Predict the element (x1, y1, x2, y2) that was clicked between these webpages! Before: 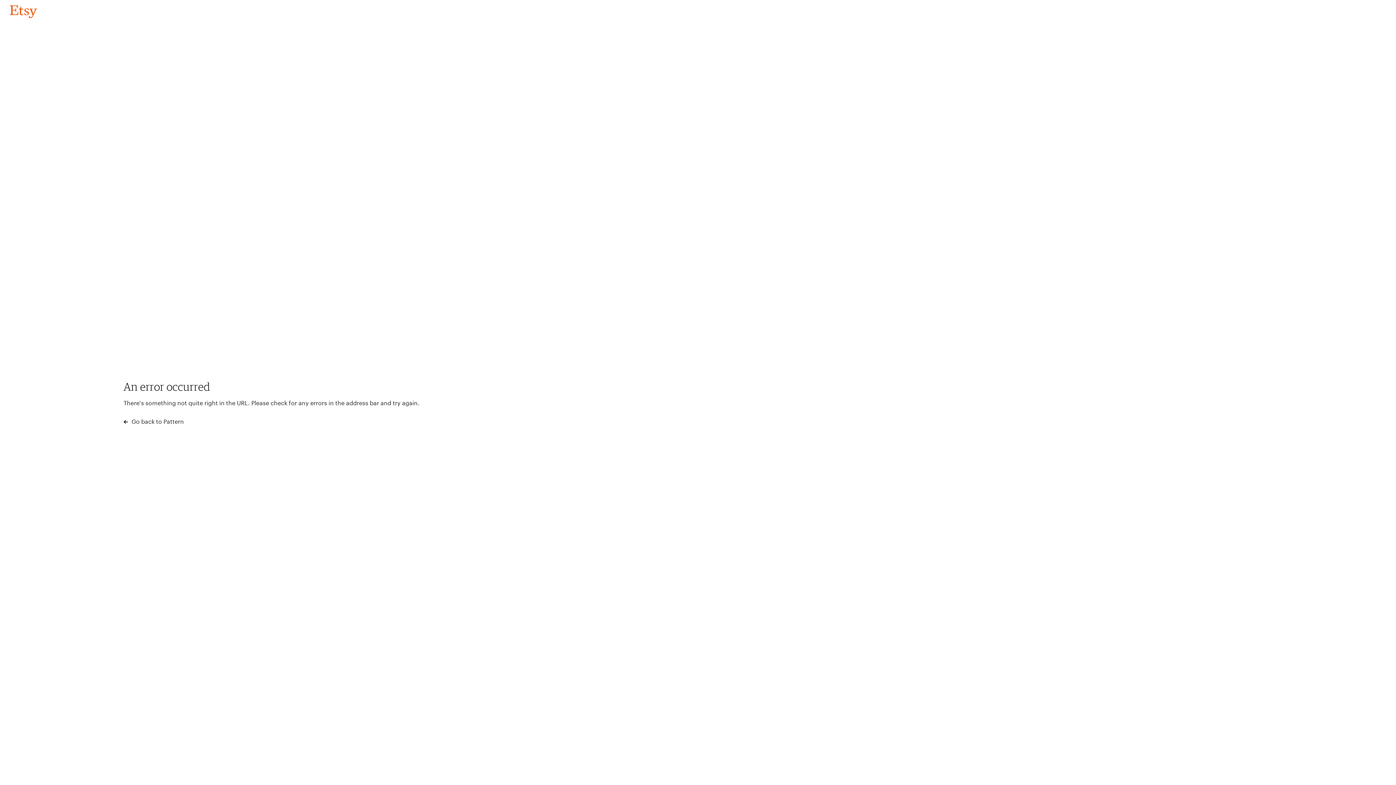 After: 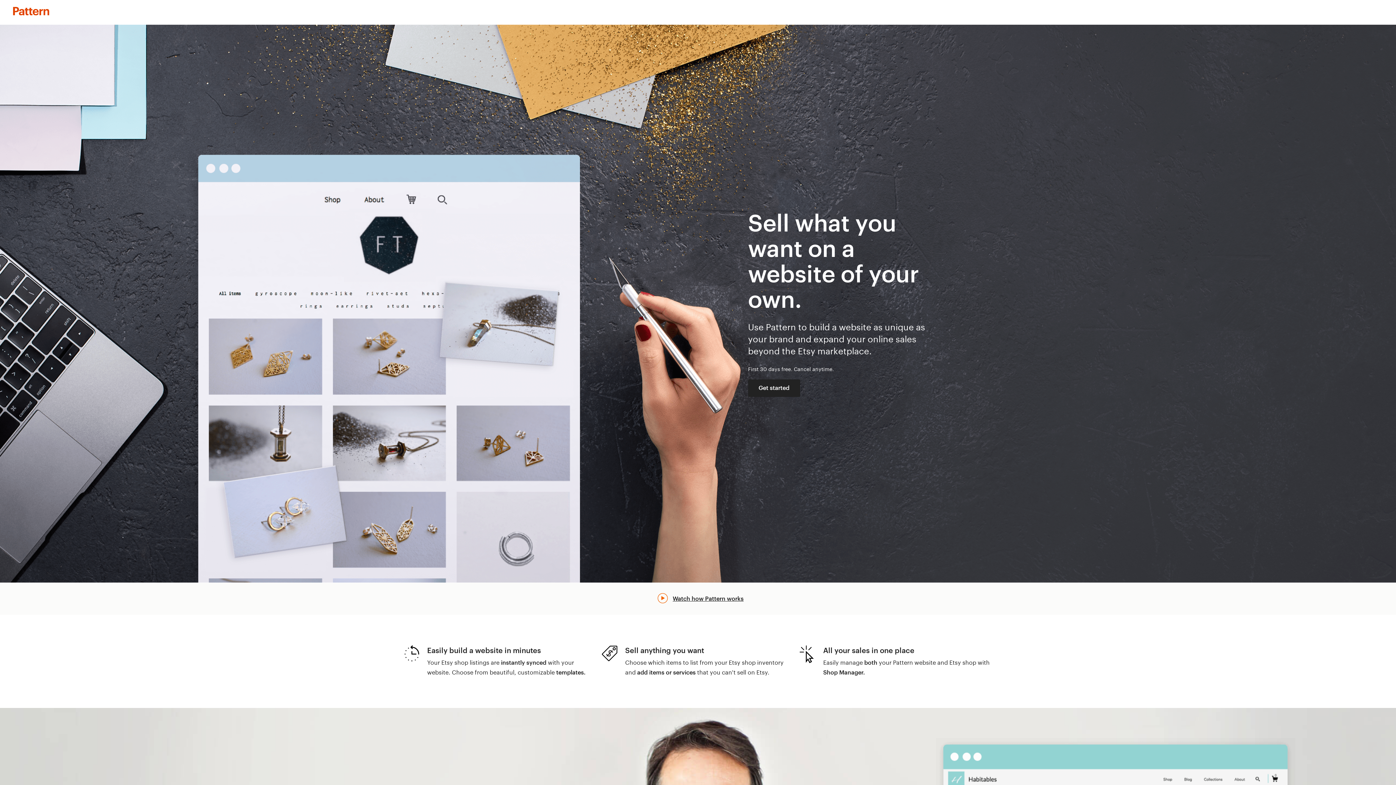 Action: bbox: (123, 417, 183, 426) label:  Go back to Pattern